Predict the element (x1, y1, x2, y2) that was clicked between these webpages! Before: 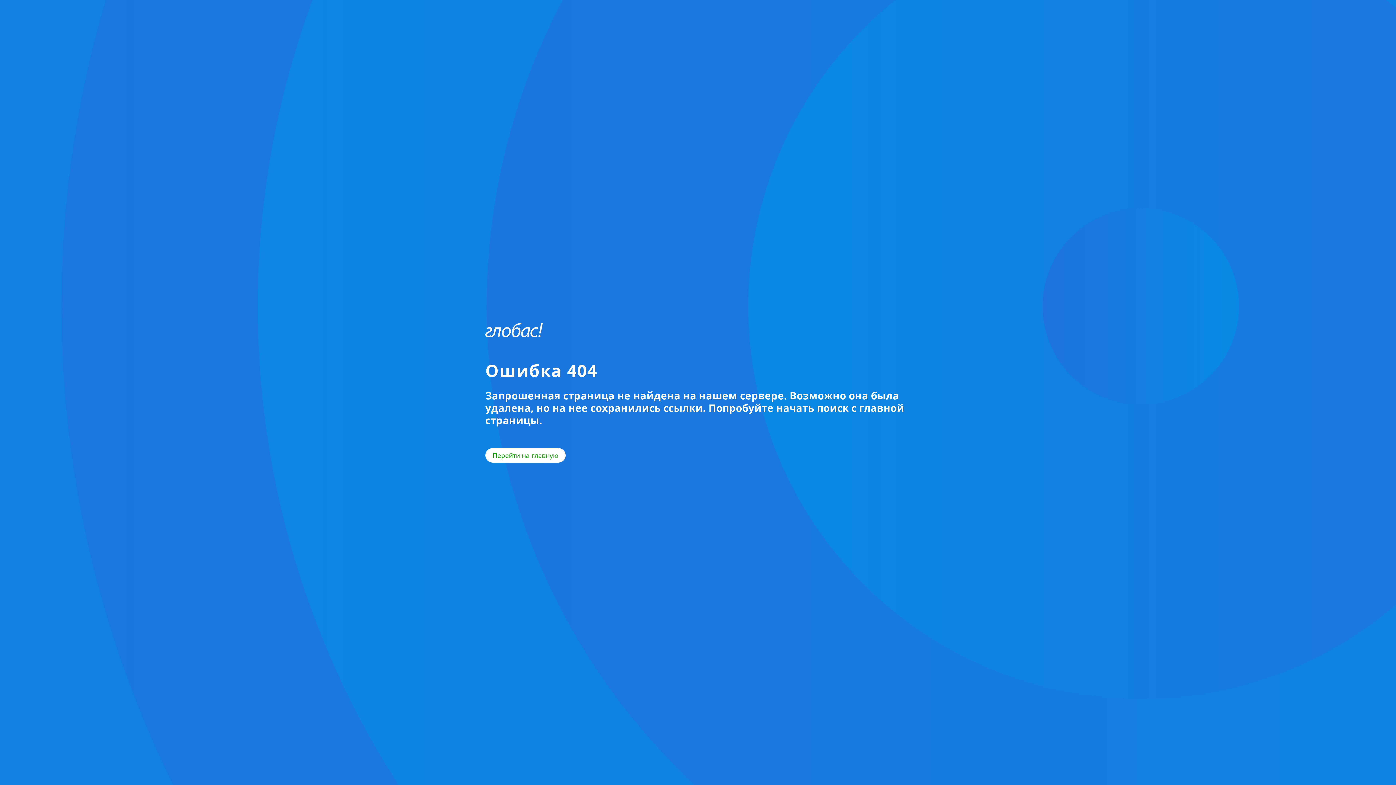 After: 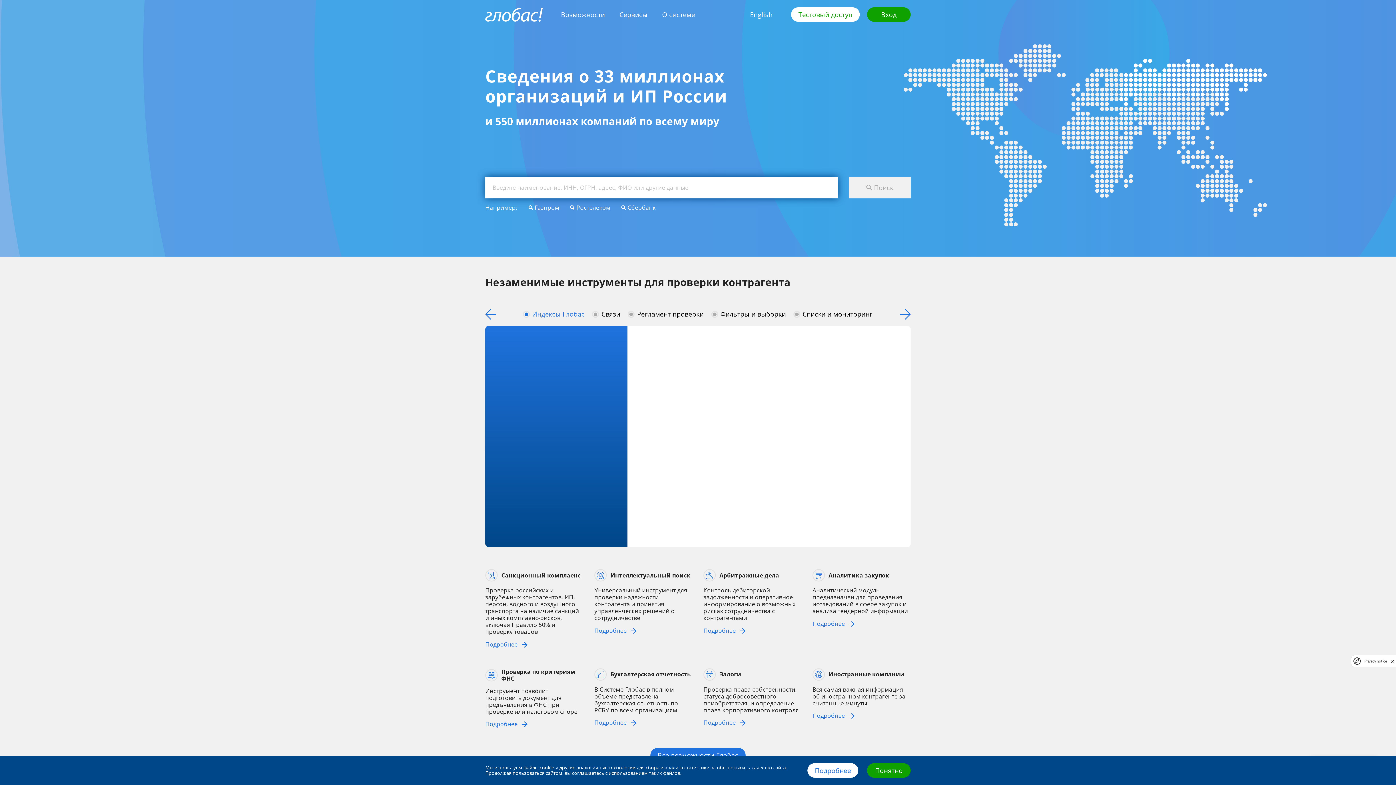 Action: bbox: (485, 322, 542, 337)